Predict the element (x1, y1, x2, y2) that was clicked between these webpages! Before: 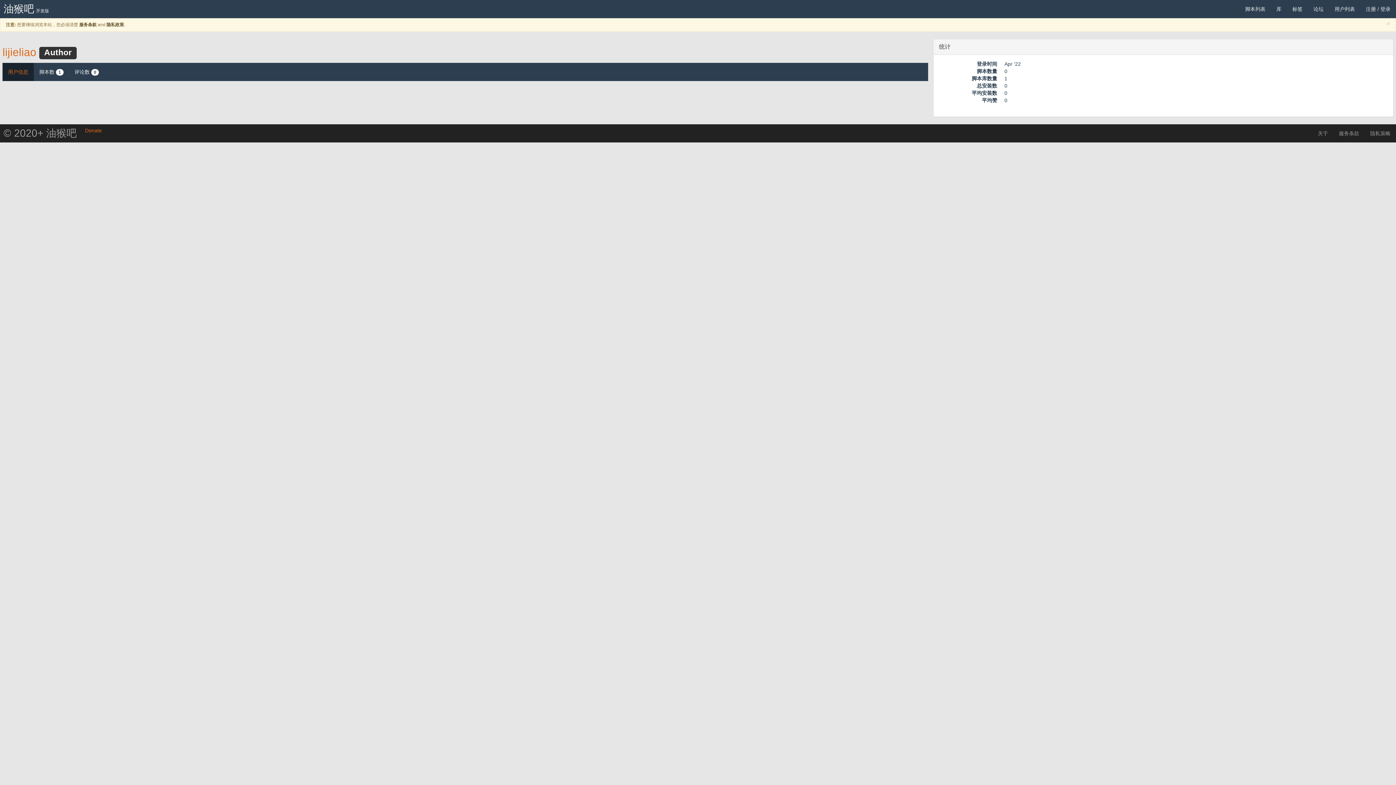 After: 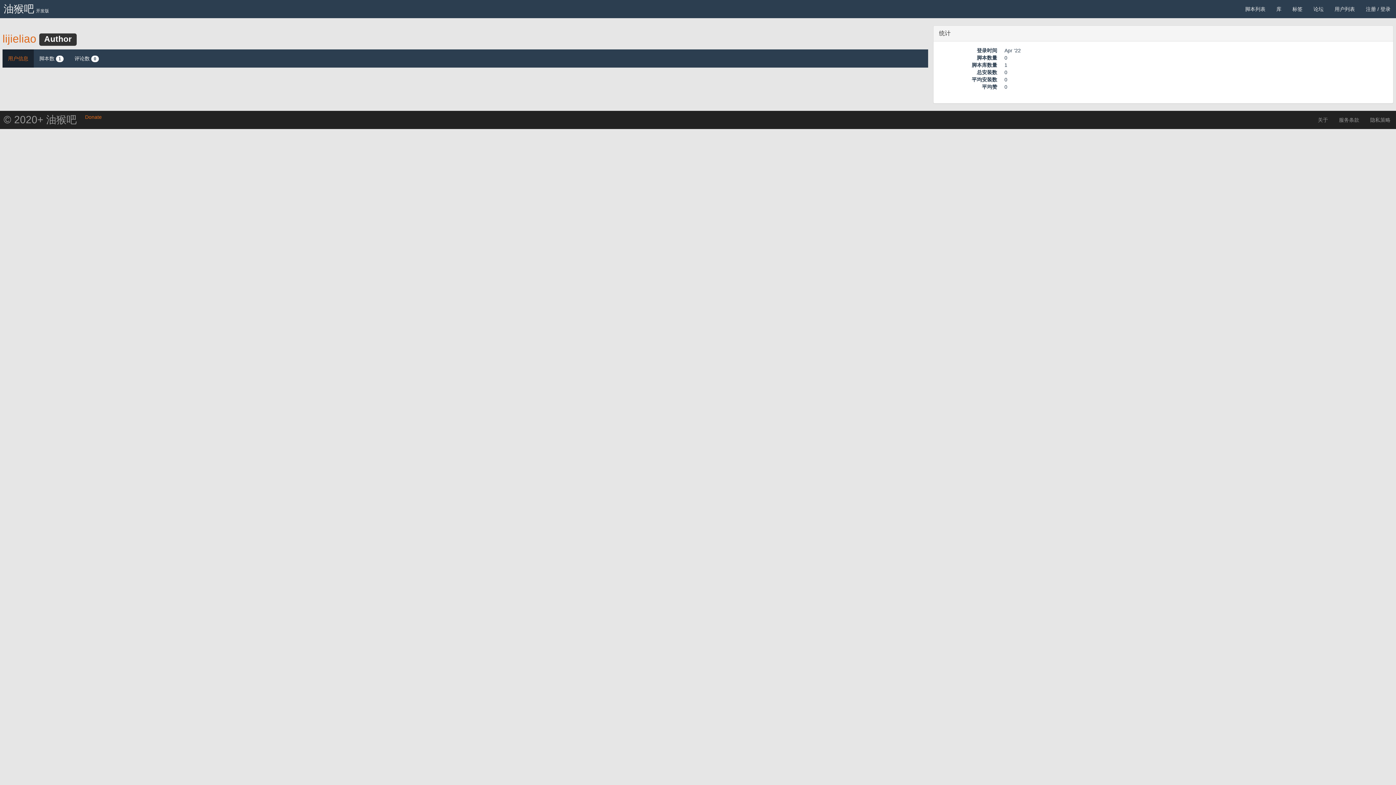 Action: bbox: (2, 62, 33, 80) label: 用户信息